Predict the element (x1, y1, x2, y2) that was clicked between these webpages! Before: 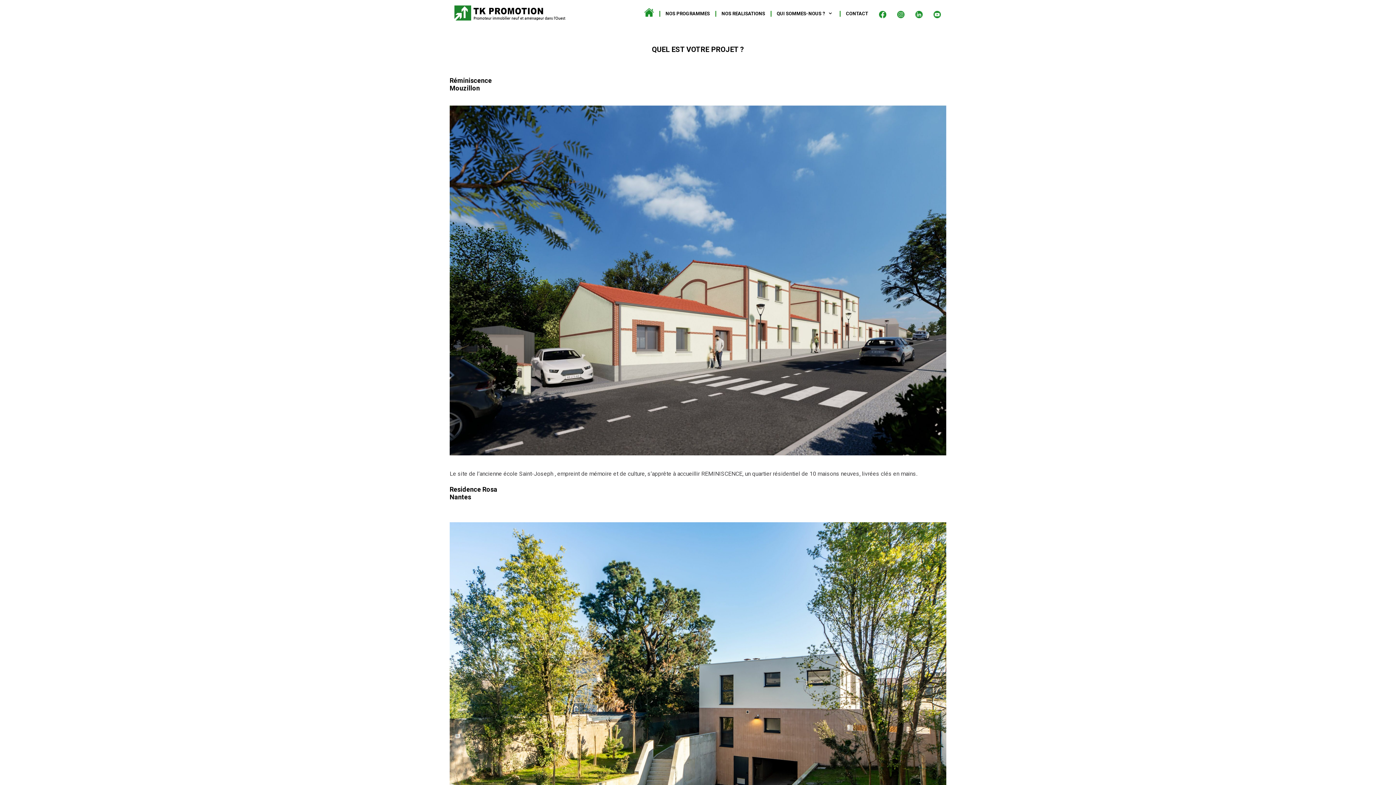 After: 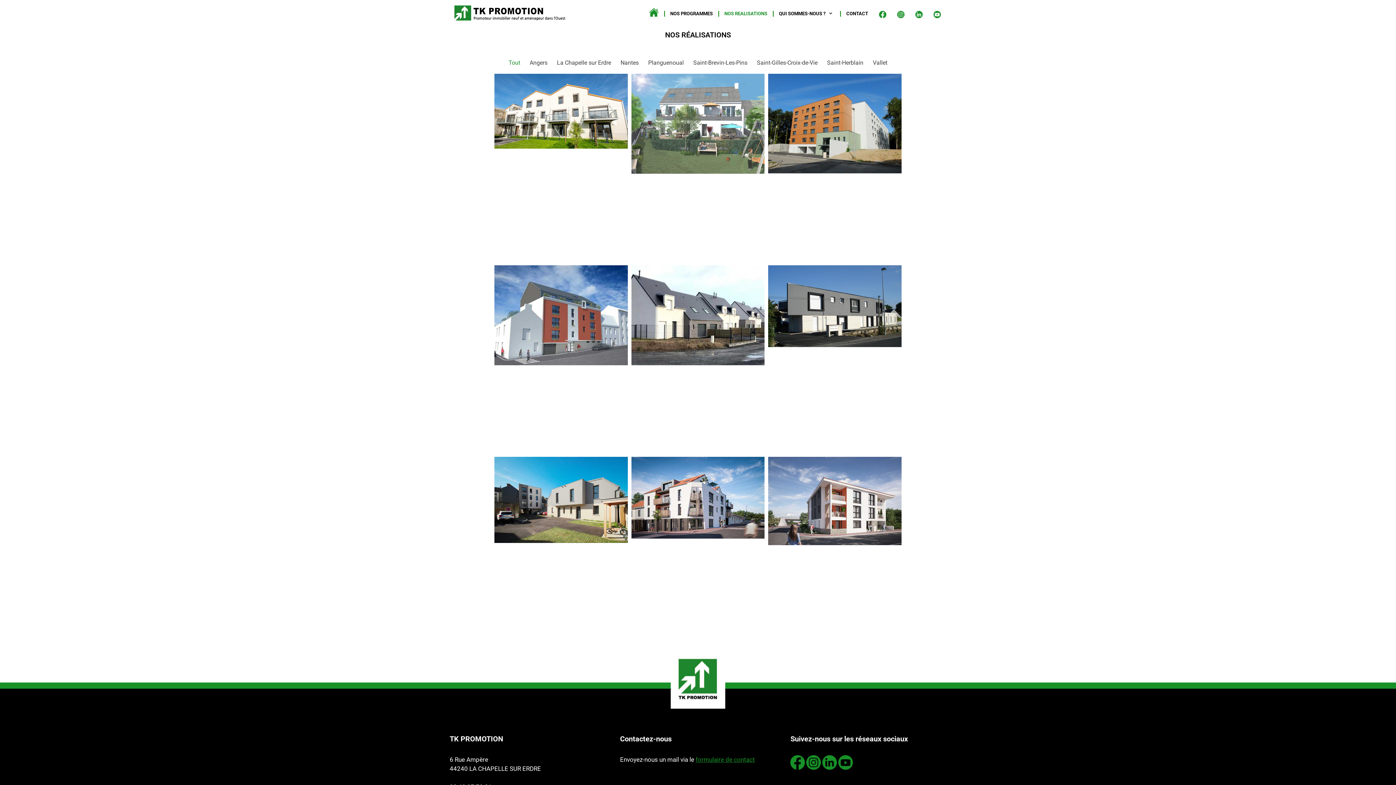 Action: label: NOS REALISATIONS bbox: (716, 10, 770, 16)